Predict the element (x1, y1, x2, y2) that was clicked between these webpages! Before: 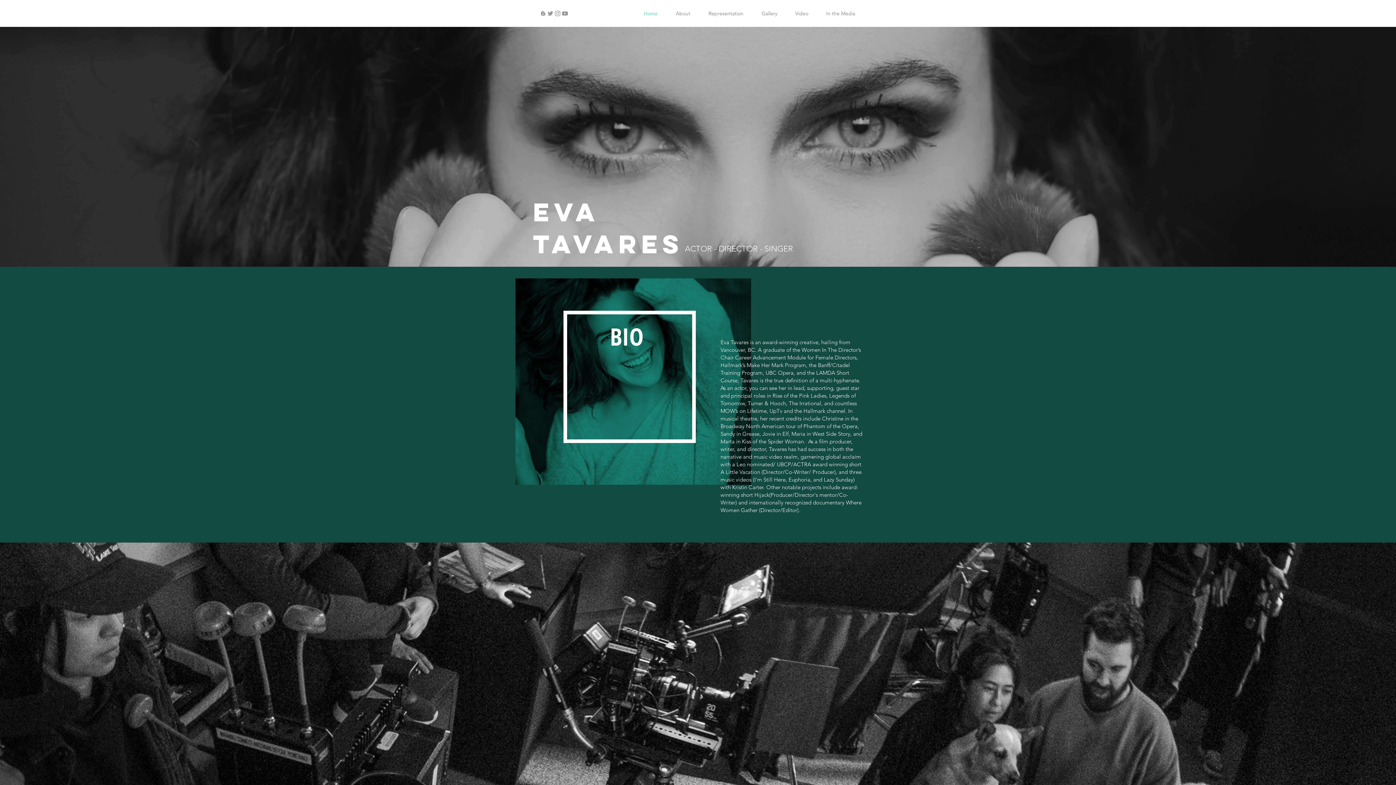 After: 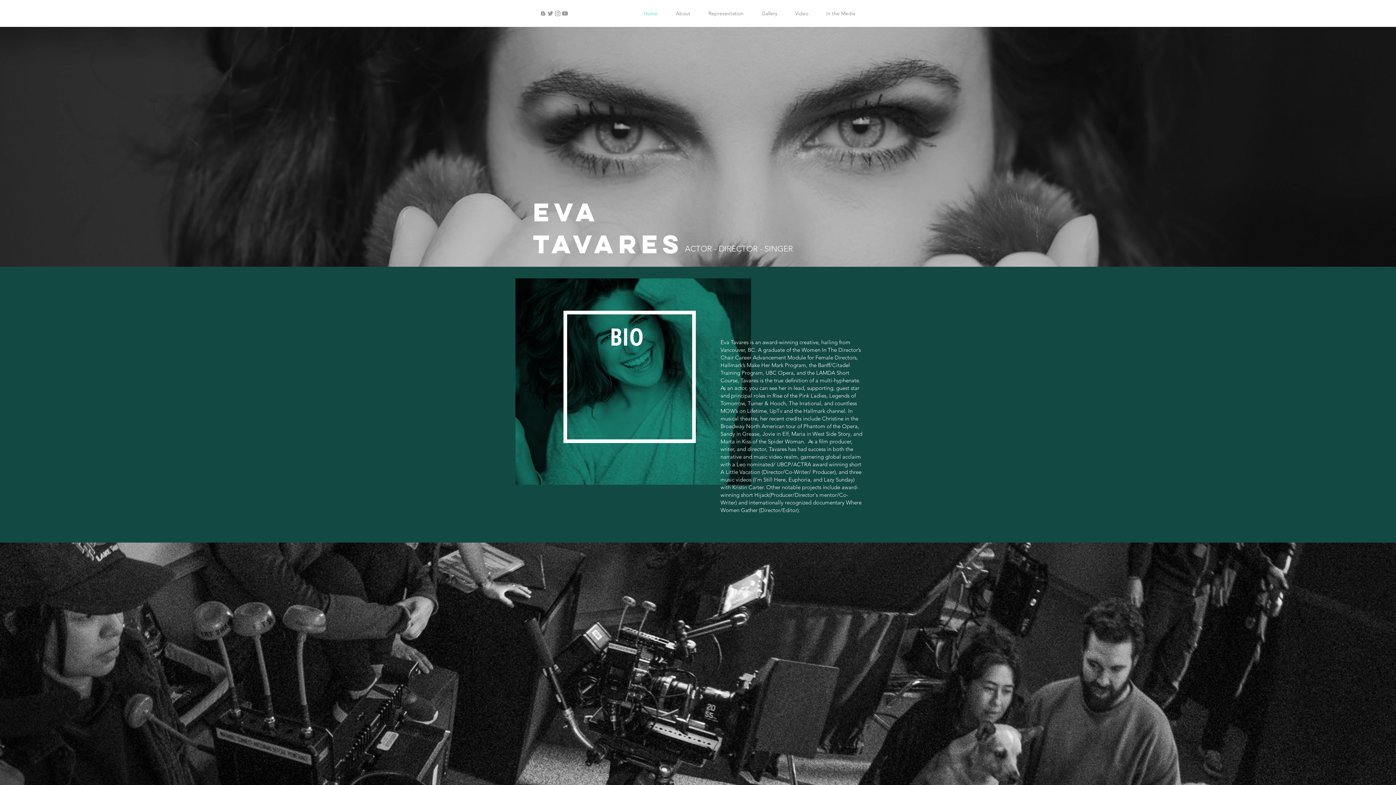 Action: bbox: (546, 9, 554, 17) label: Grey Twitter Icon